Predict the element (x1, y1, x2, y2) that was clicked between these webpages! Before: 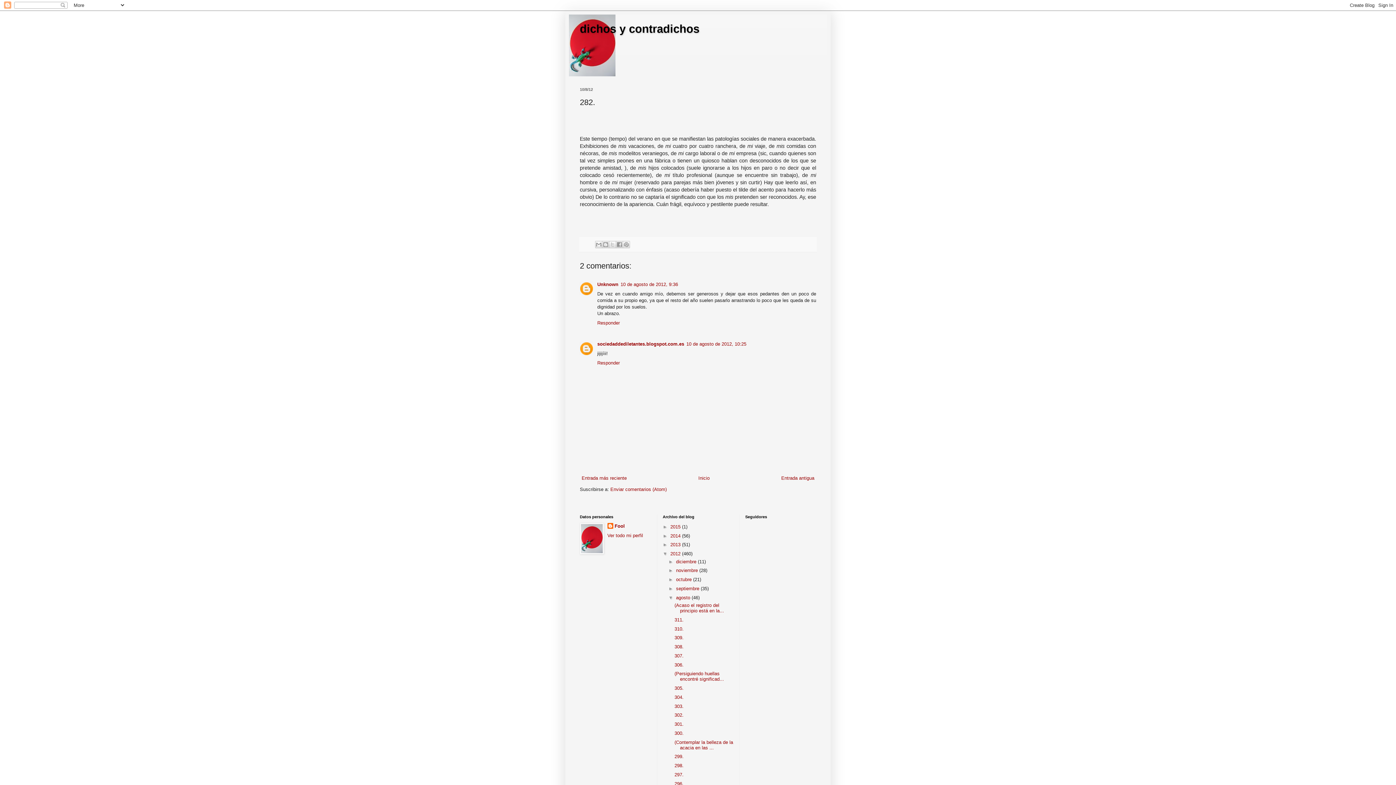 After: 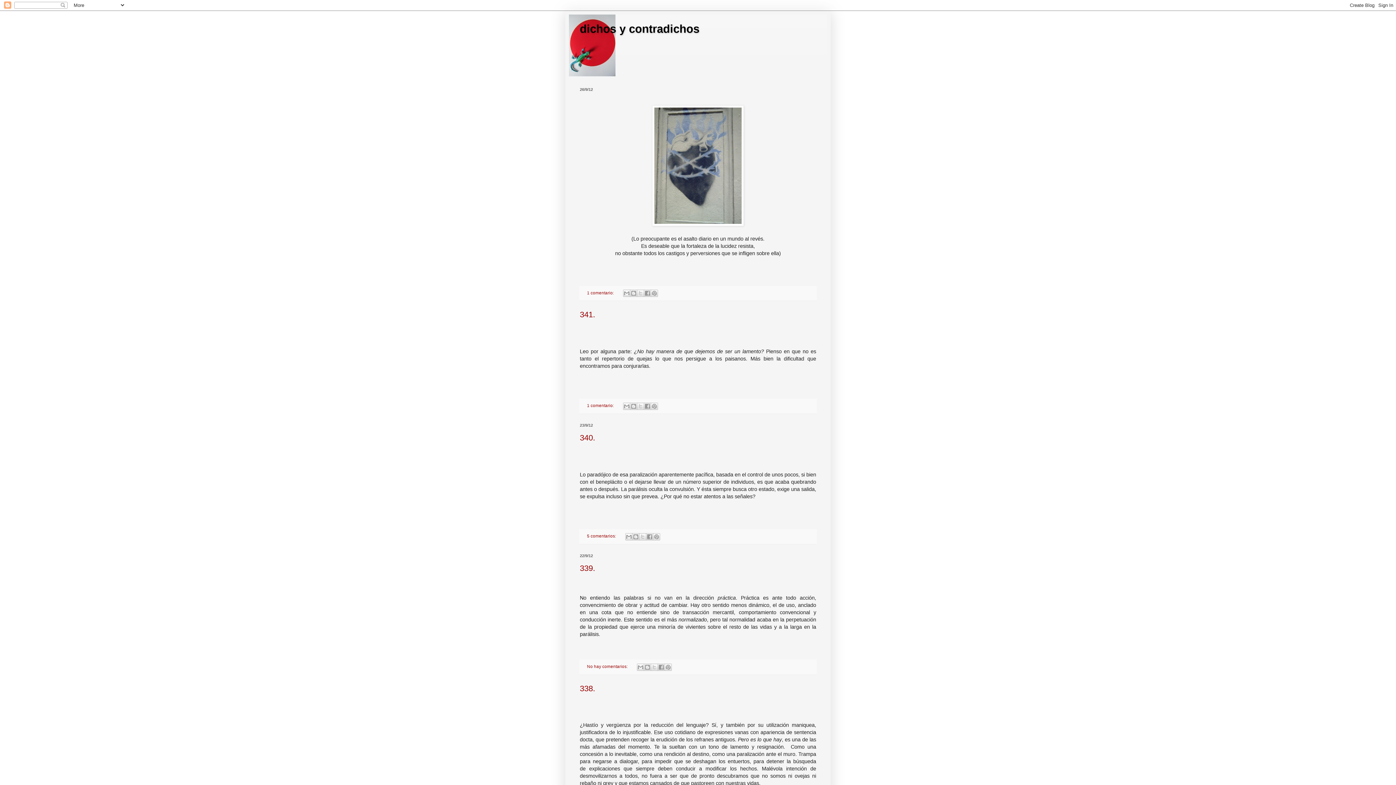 Action: bbox: (676, 586, 700, 591) label: septiembre 